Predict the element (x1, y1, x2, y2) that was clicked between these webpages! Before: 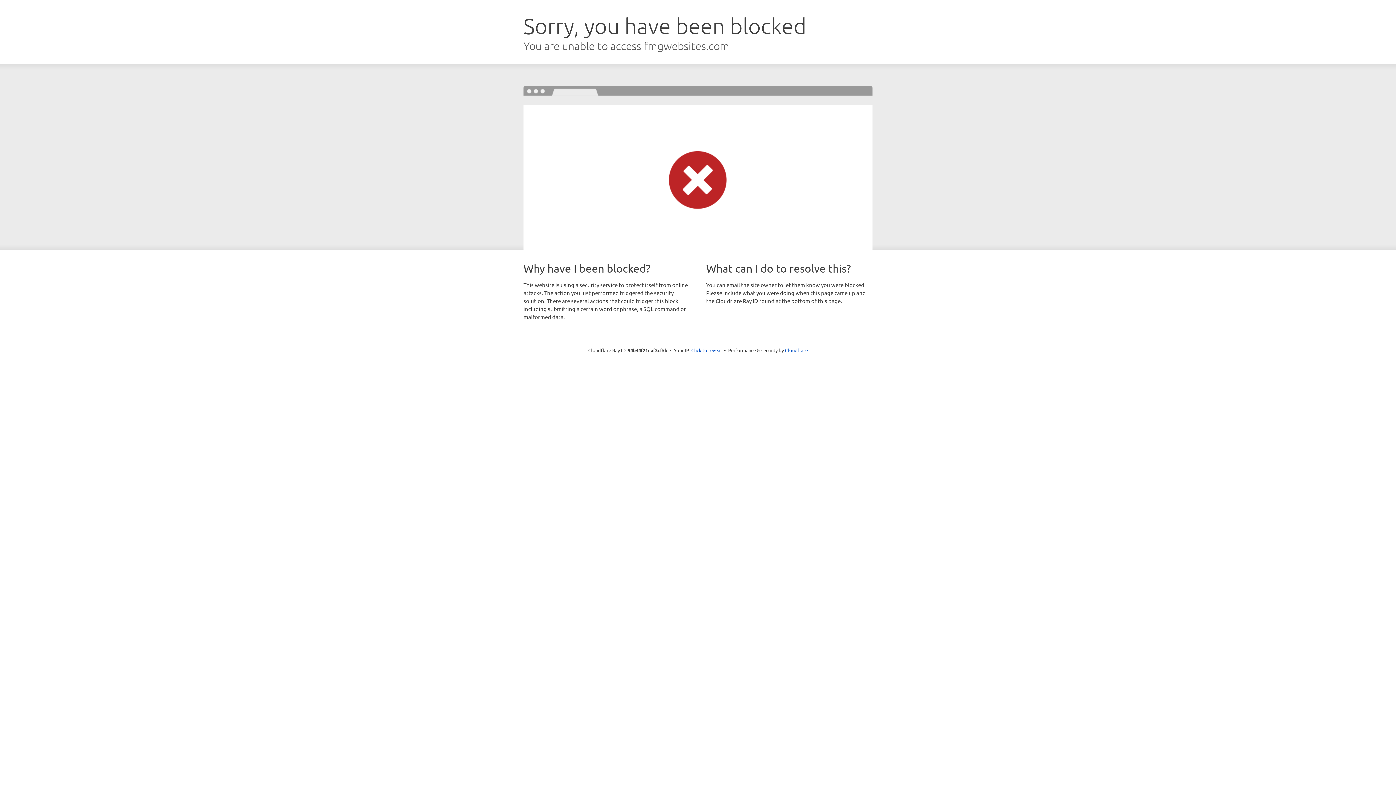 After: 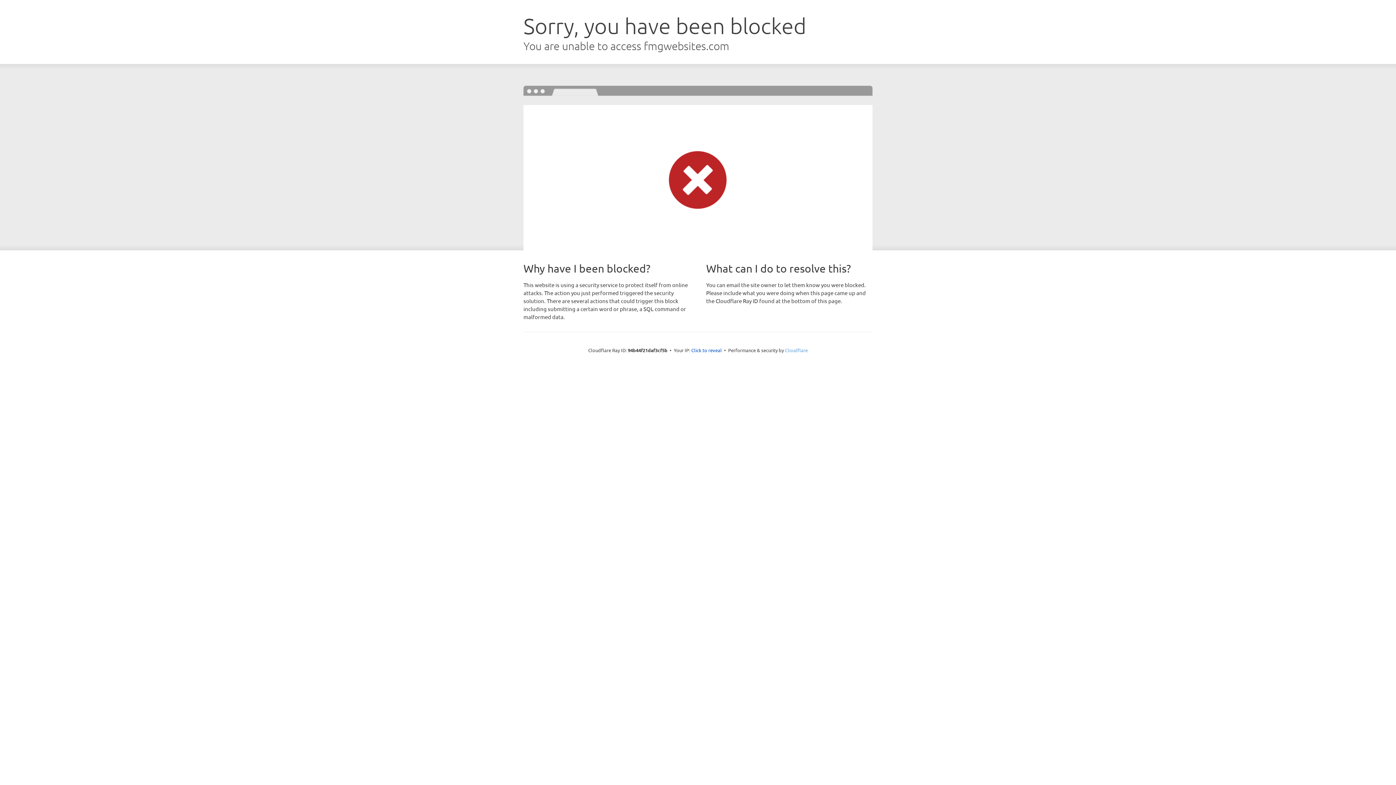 Action: bbox: (785, 347, 808, 353) label: Cloudflare